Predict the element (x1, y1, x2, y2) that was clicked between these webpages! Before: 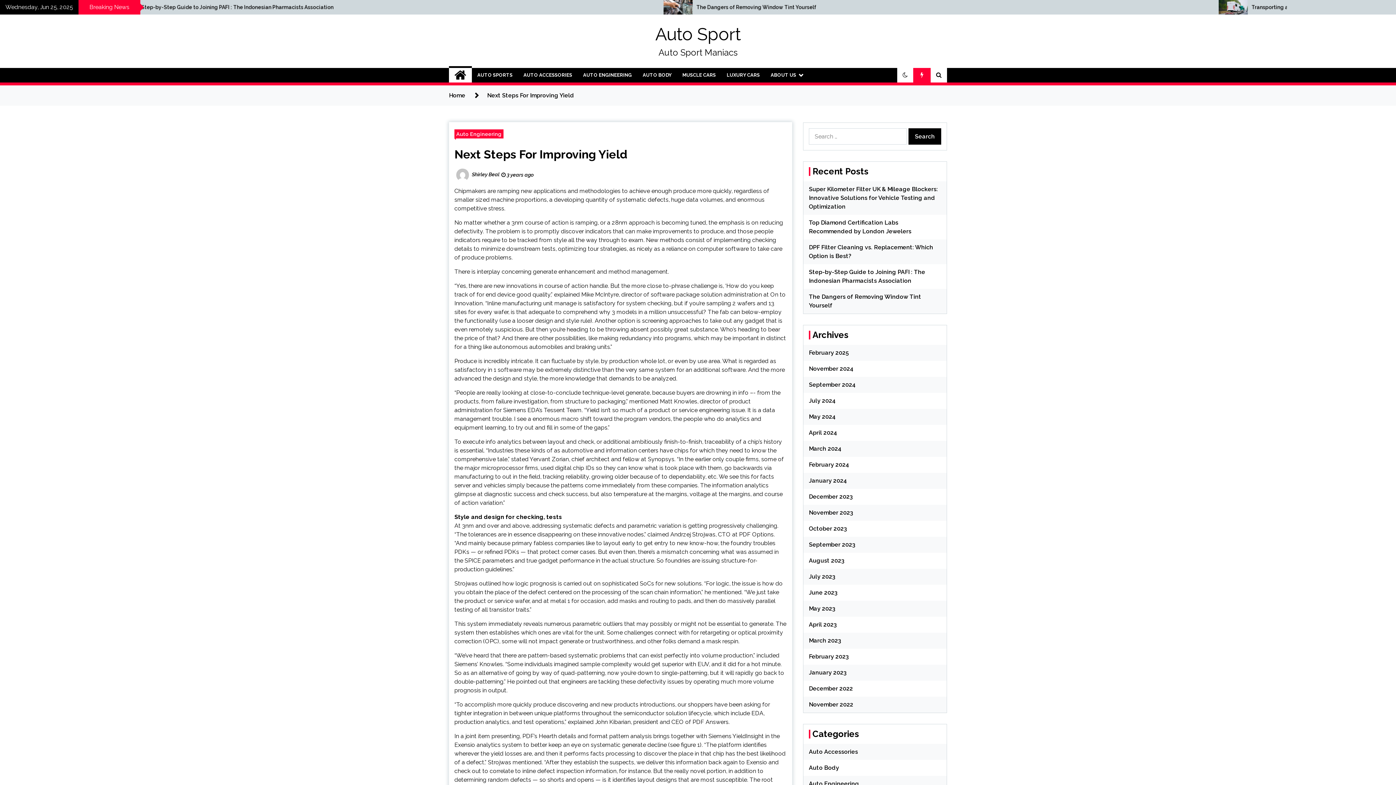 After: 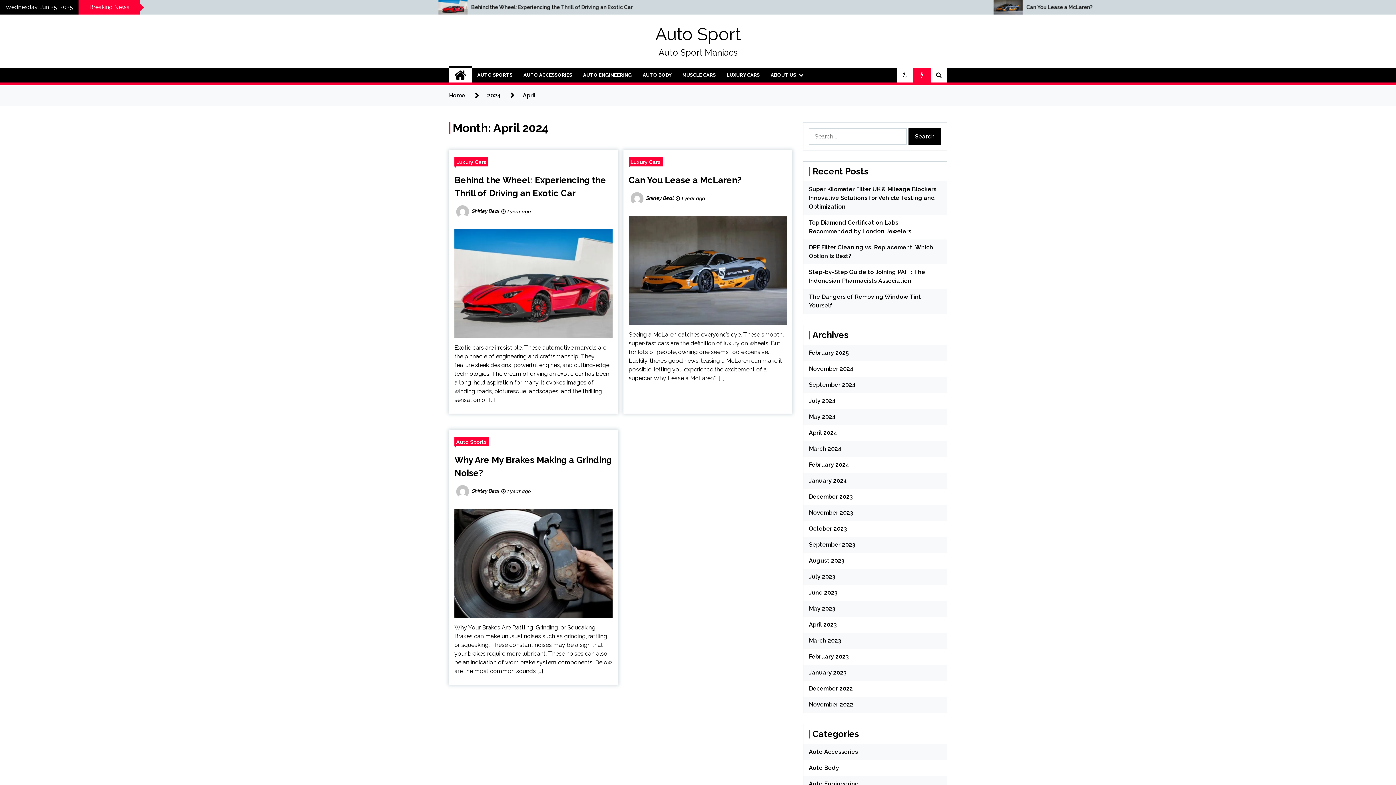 Action: label: April 2024 bbox: (809, 429, 837, 436)